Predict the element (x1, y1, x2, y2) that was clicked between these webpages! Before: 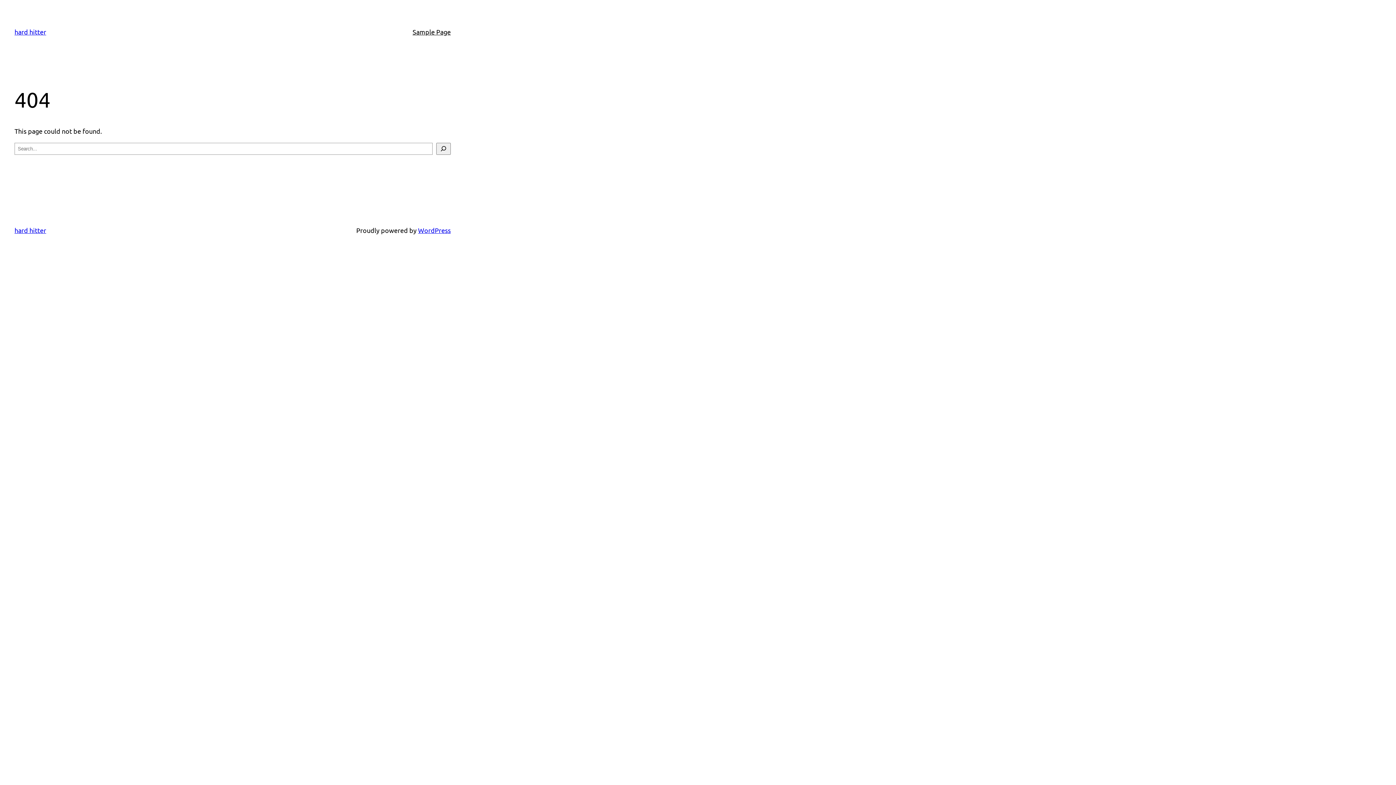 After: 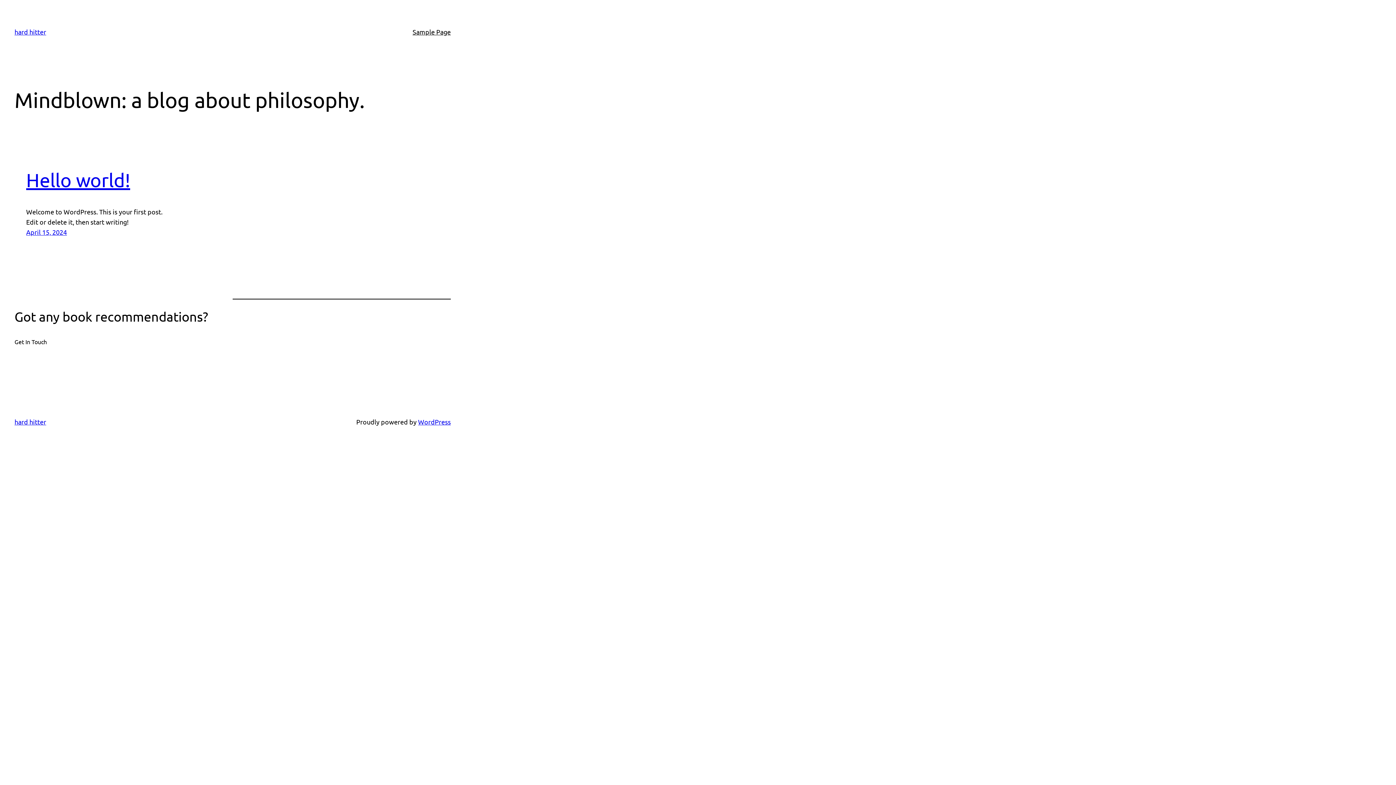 Action: label: hard hitter bbox: (14, 28, 46, 35)